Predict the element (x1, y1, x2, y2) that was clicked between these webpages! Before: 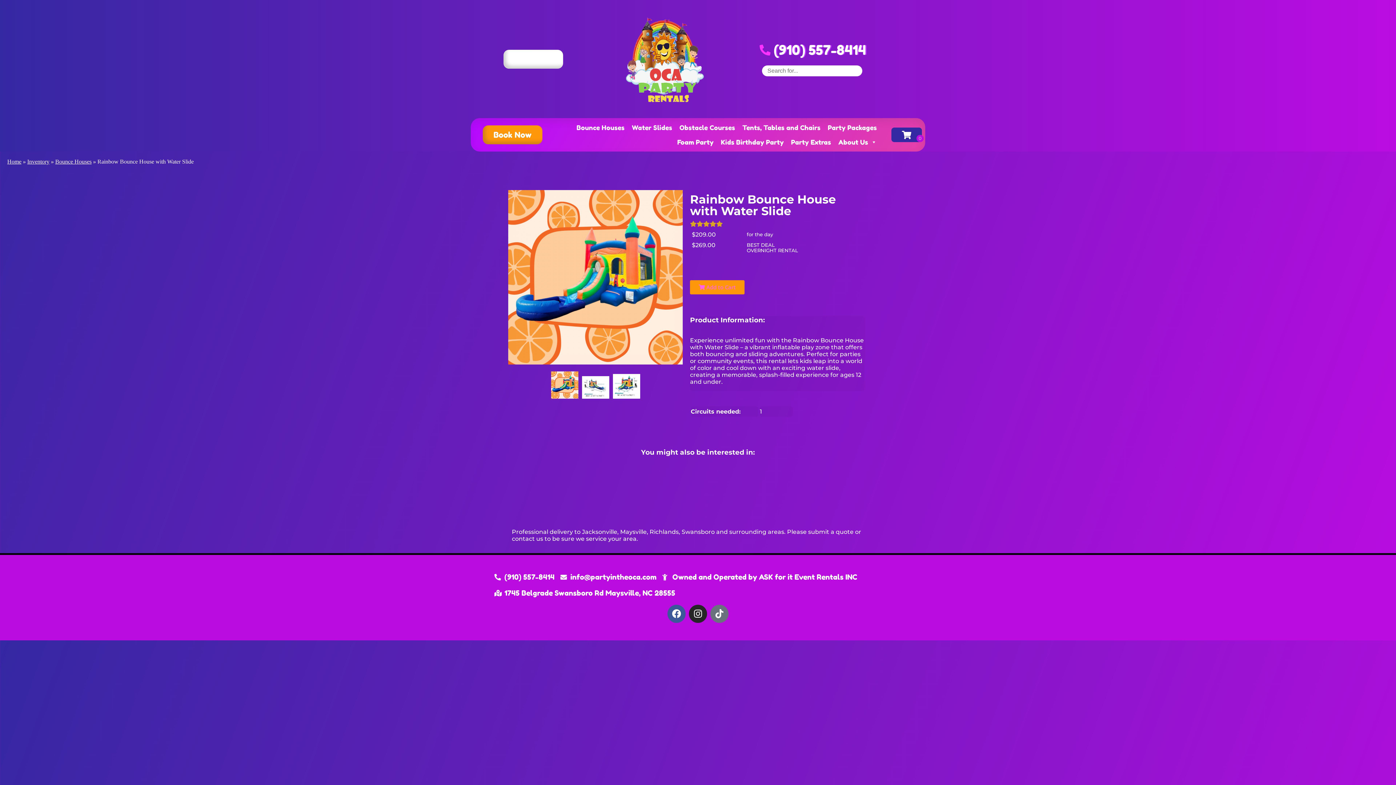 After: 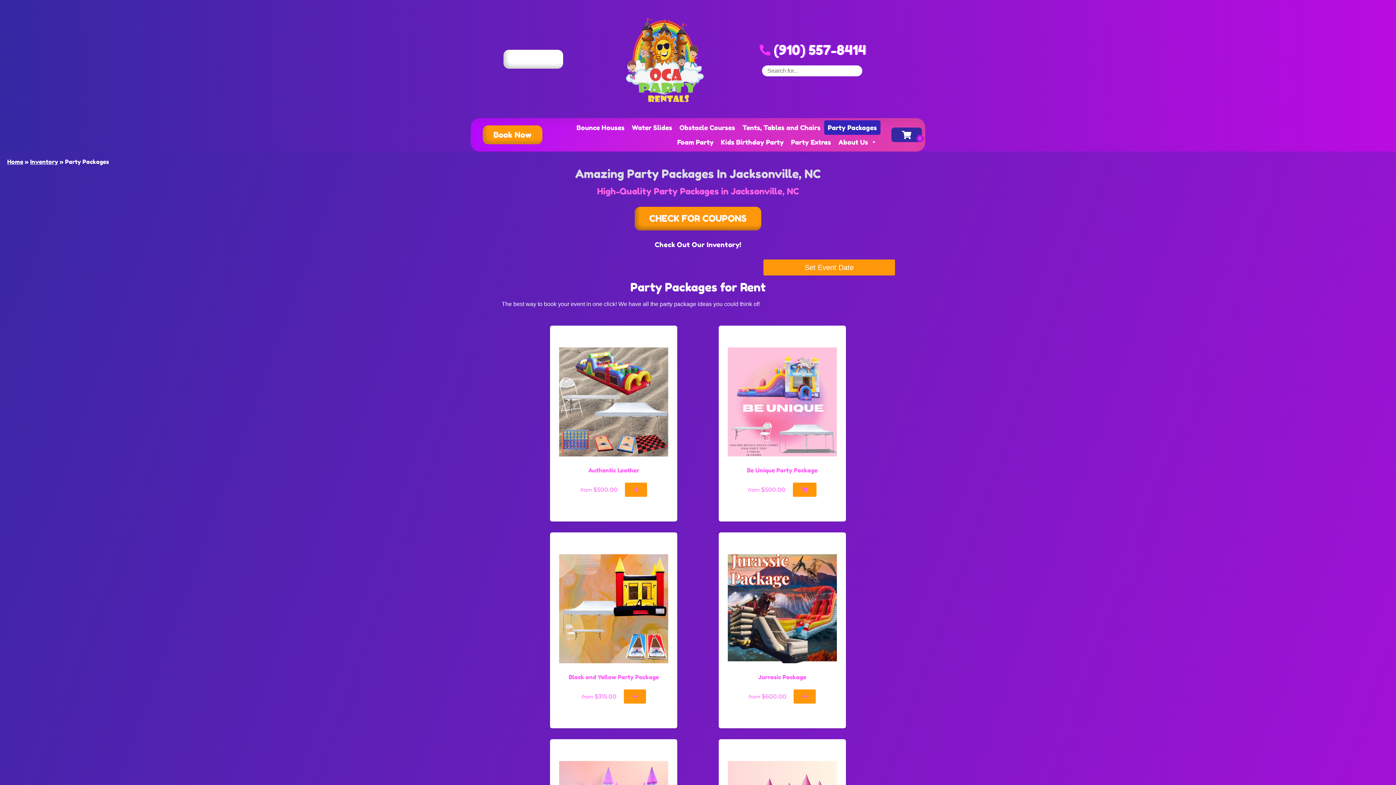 Action: label: Party Packages bbox: (824, 120, 880, 134)